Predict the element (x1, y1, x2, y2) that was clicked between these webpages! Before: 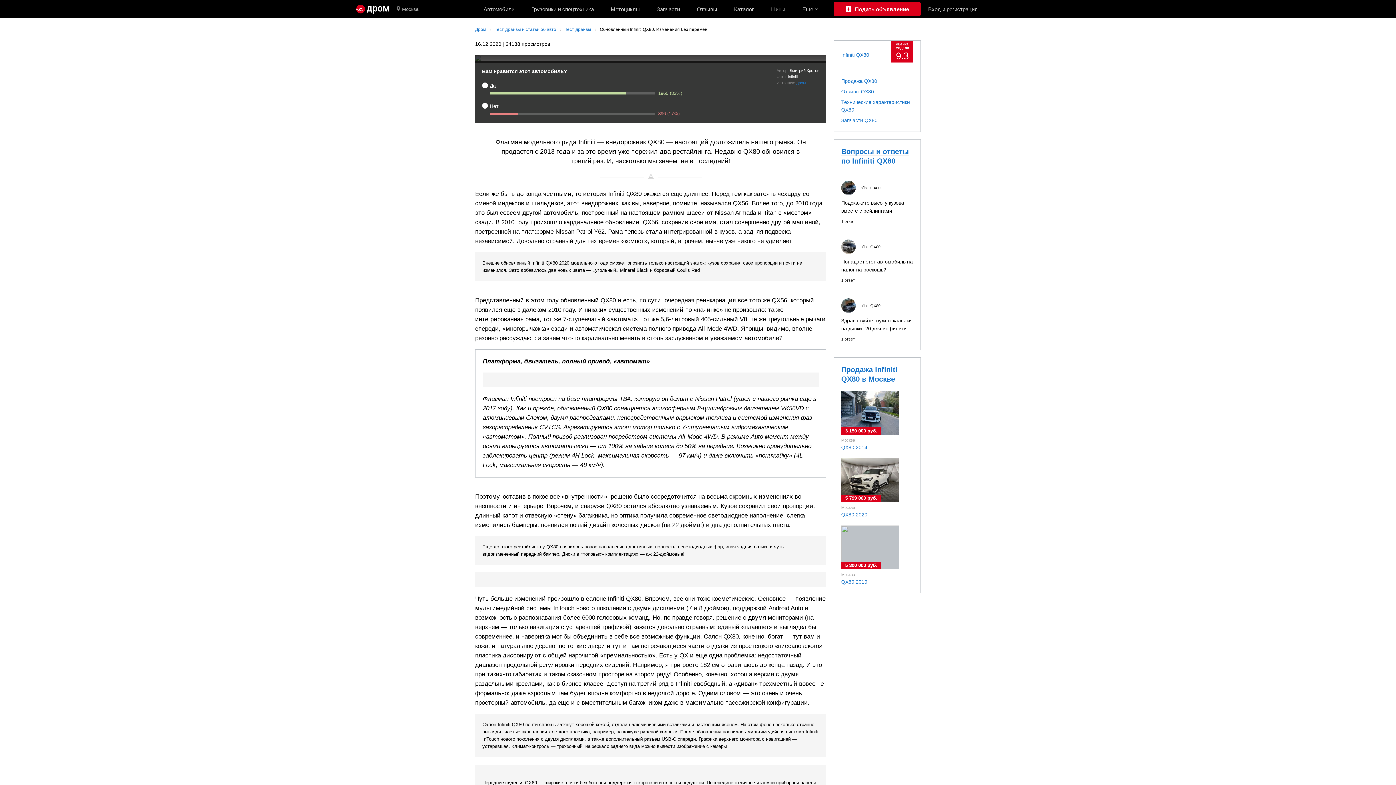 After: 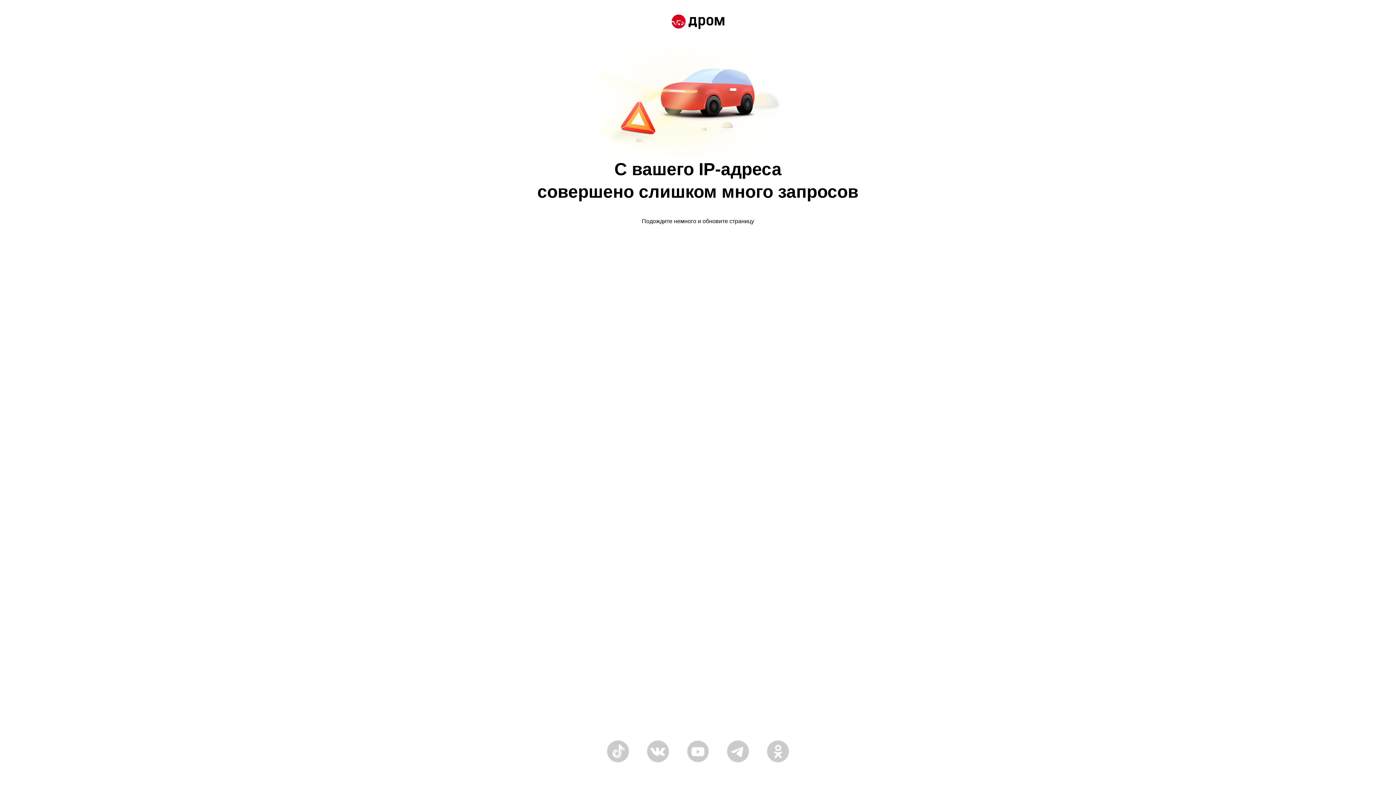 Action: bbox: (841, 525, 899, 585) label: Москва
QX80 2019
5 300 000 руб.